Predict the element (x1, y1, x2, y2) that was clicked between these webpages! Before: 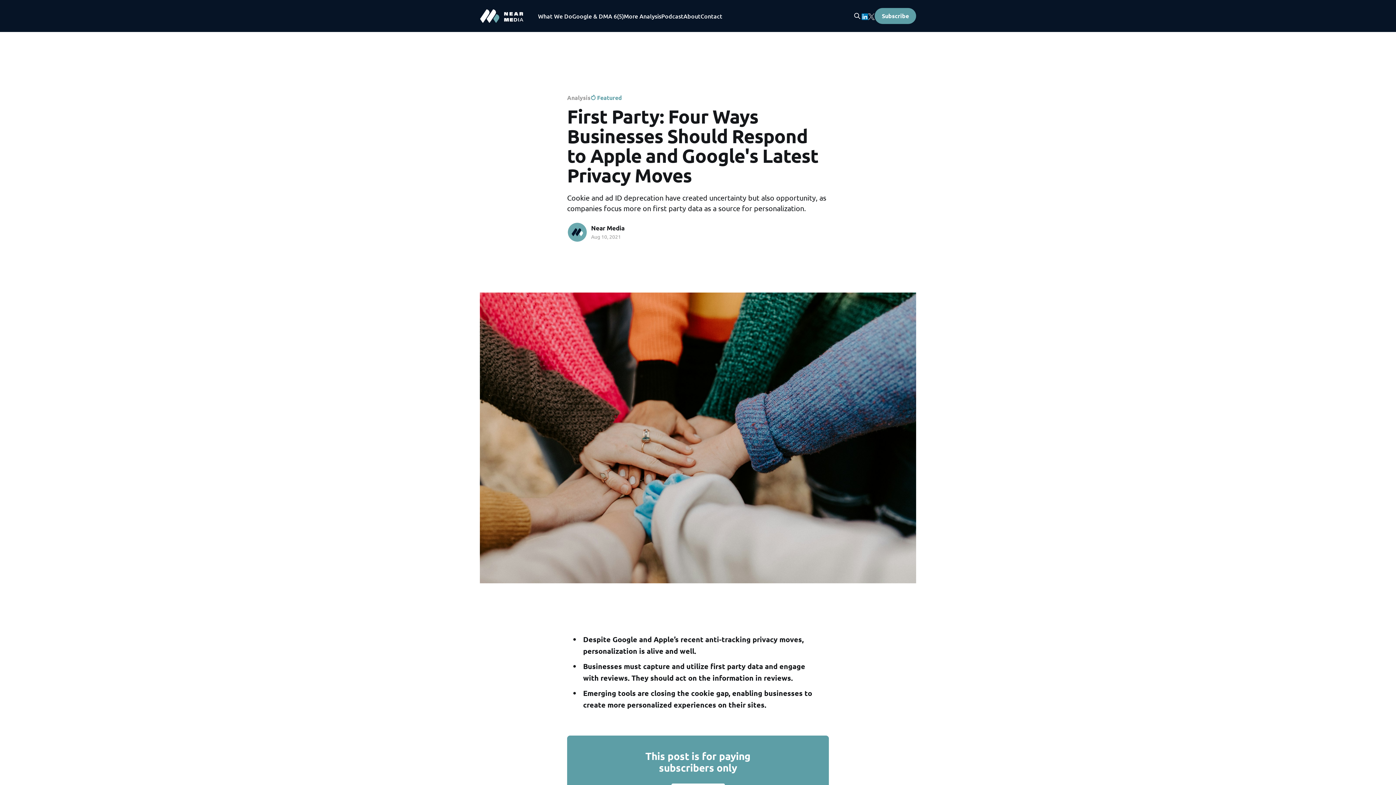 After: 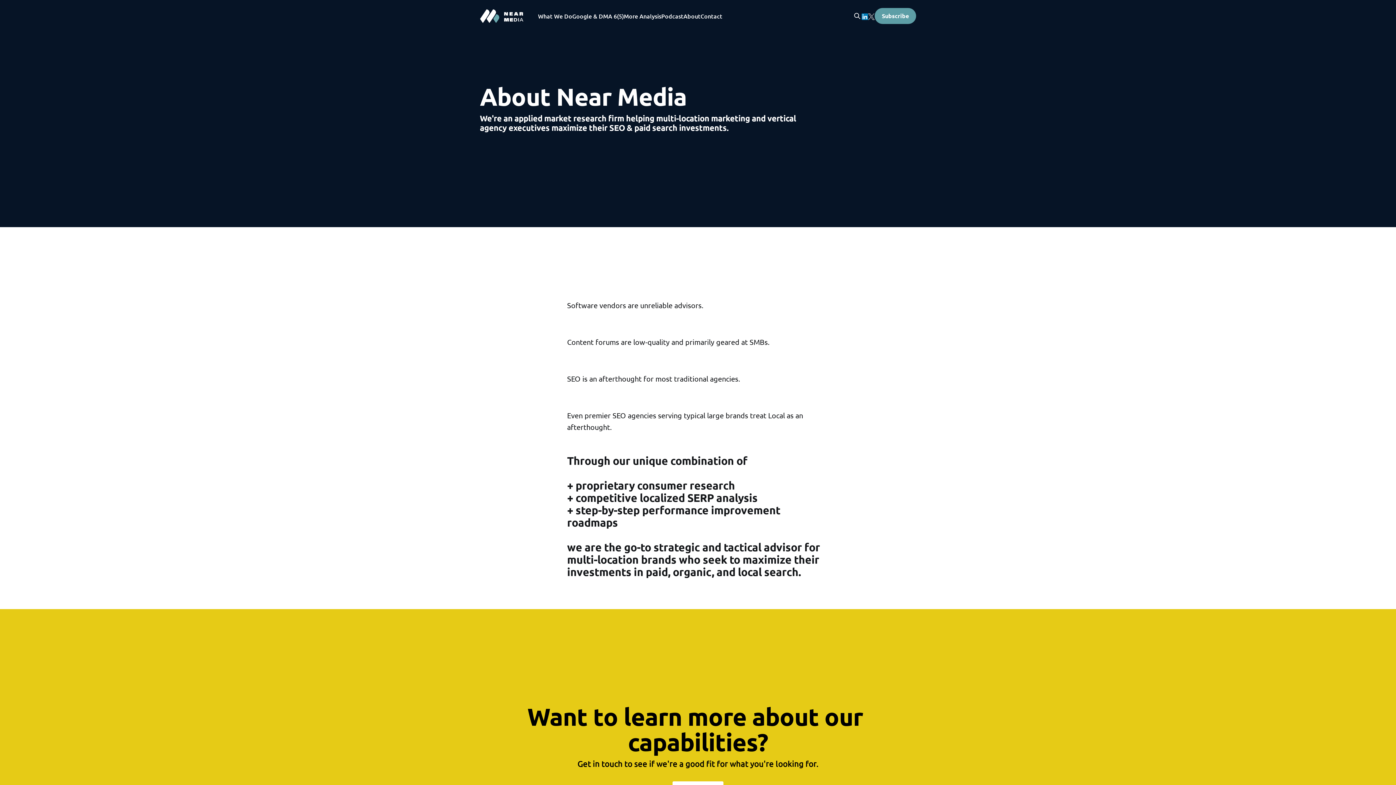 Action: label: About bbox: (683, 11, 700, 21)